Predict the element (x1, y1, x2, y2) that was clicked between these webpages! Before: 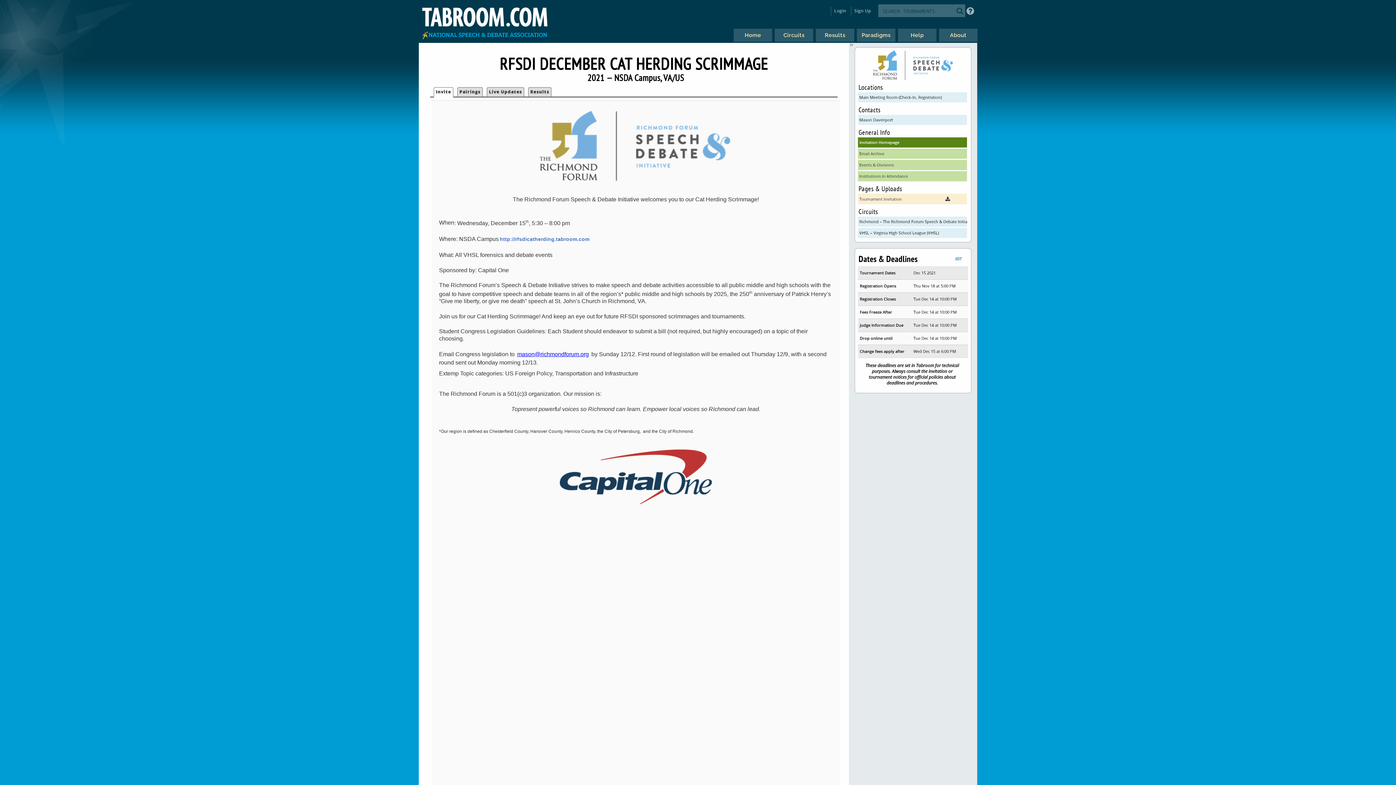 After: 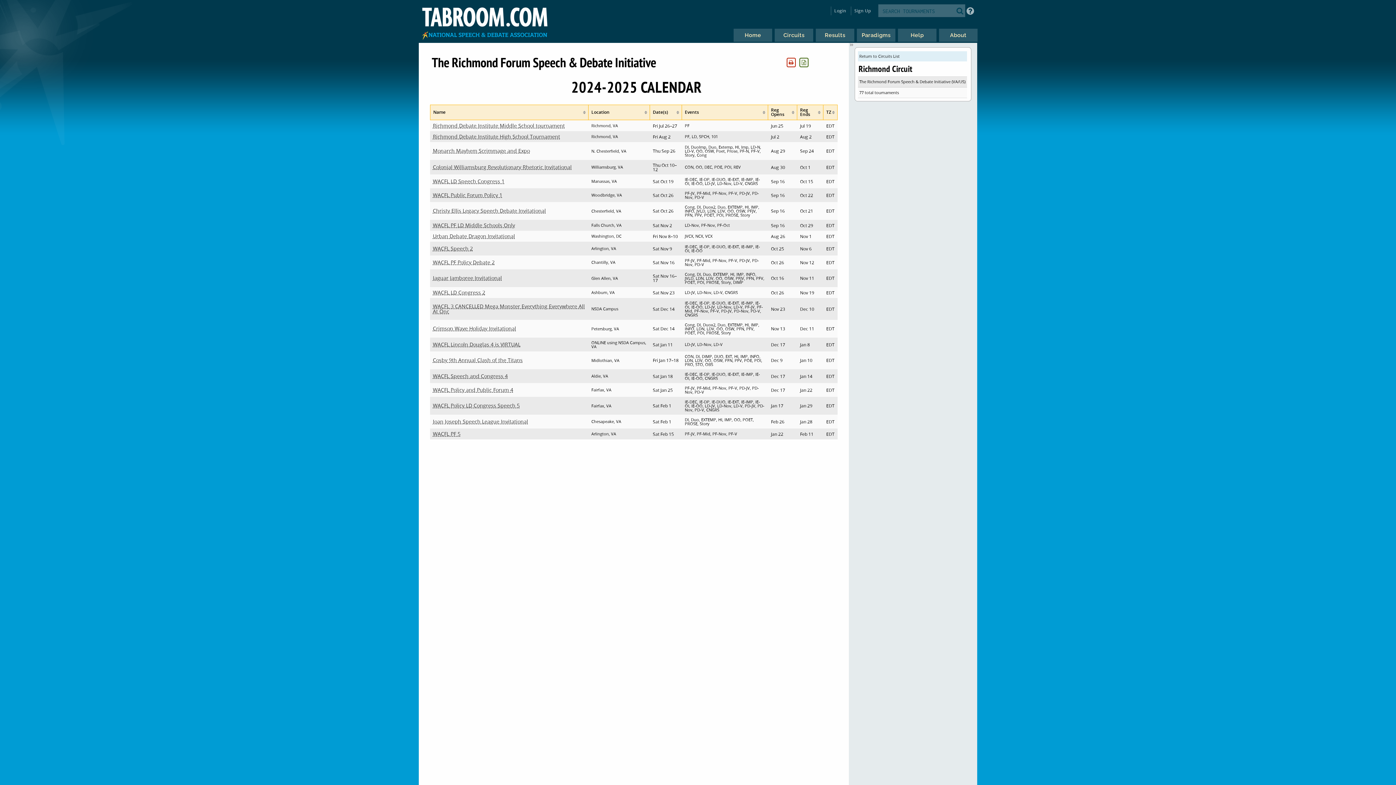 Action: bbox: (858, 216, 967, 226) label: Richmond – The Richmond Forum Speech & Debate Initiative